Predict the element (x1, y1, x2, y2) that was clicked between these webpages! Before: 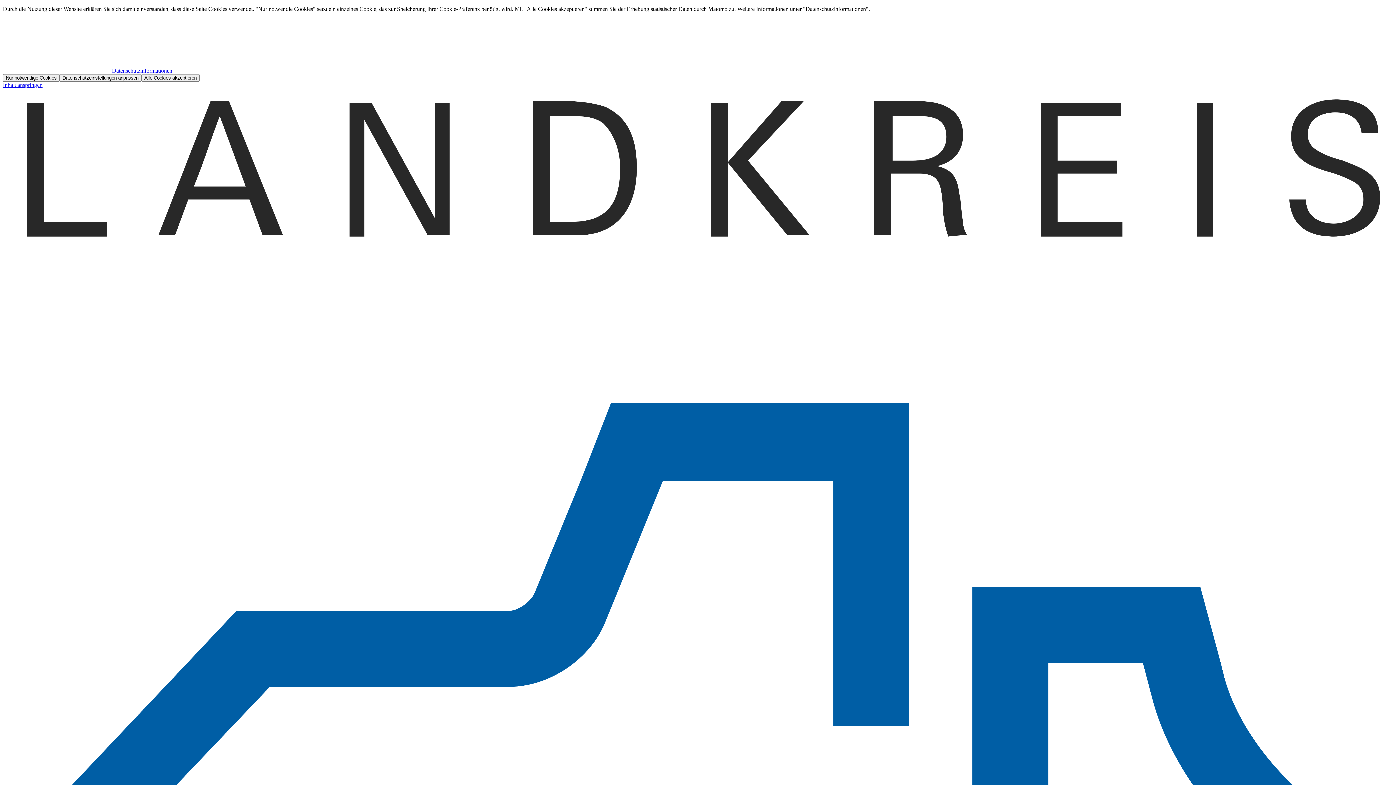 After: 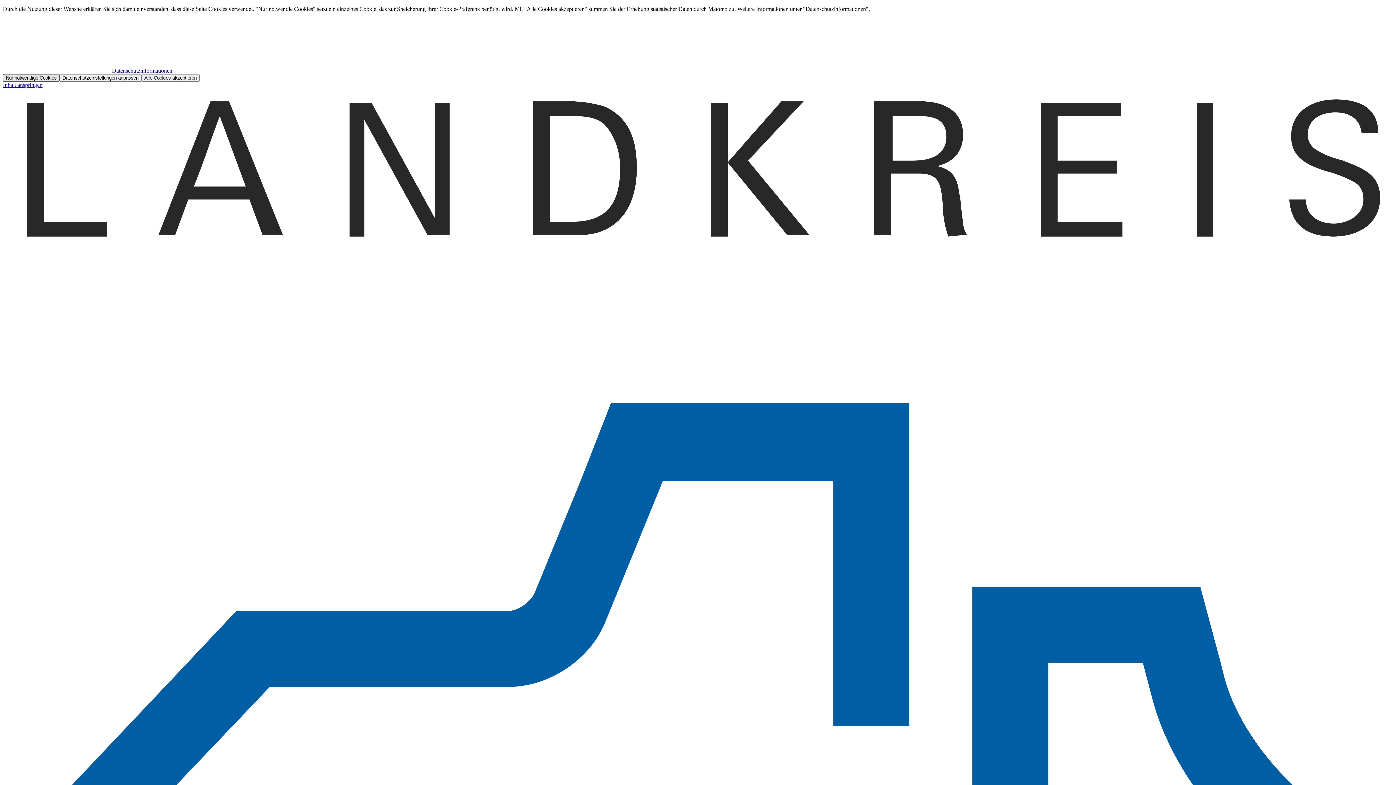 Action: bbox: (2, 74, 59, 81) label: Nur notwendige Cookies